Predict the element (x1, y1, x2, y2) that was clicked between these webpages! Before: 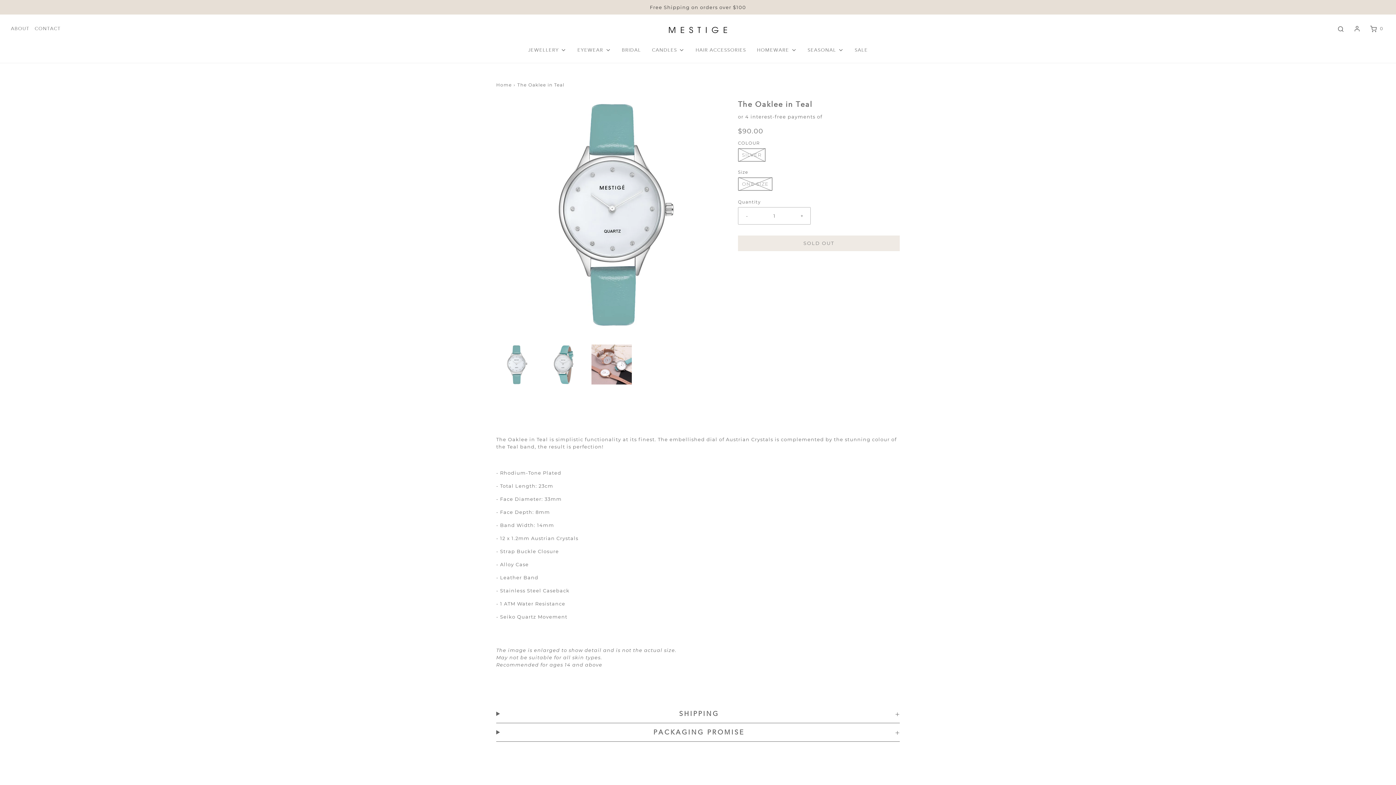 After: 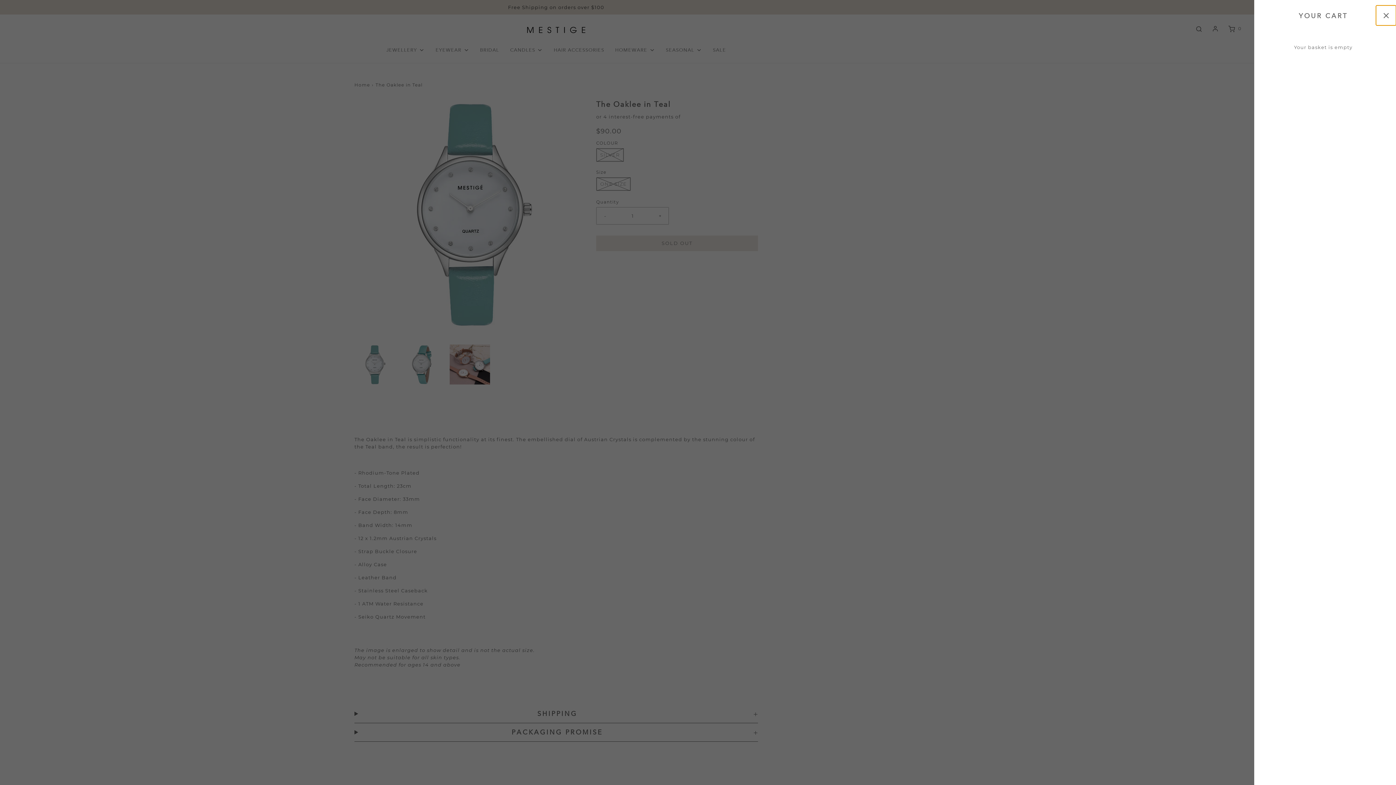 Action: bbox: (1367, 24, 1385, 32) label: Open cart sidebar